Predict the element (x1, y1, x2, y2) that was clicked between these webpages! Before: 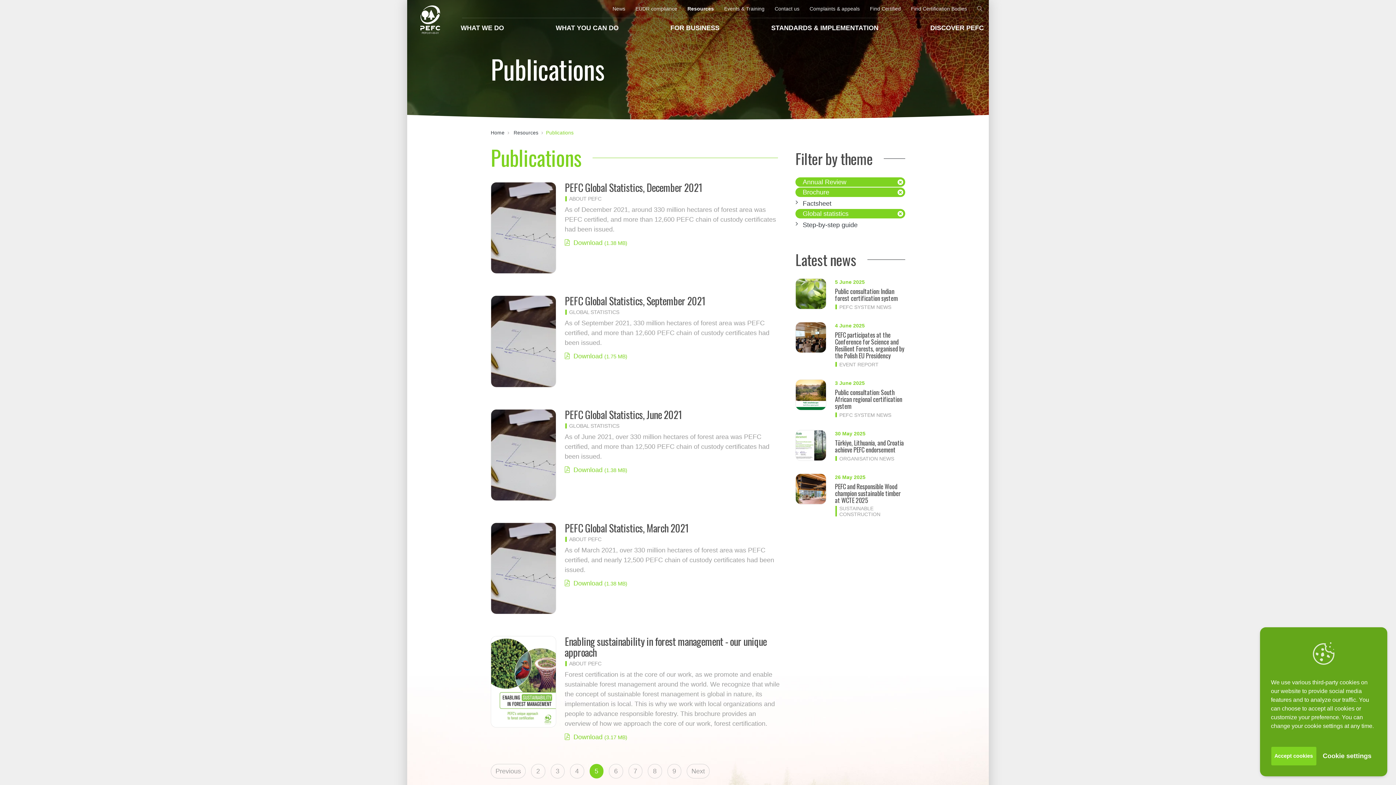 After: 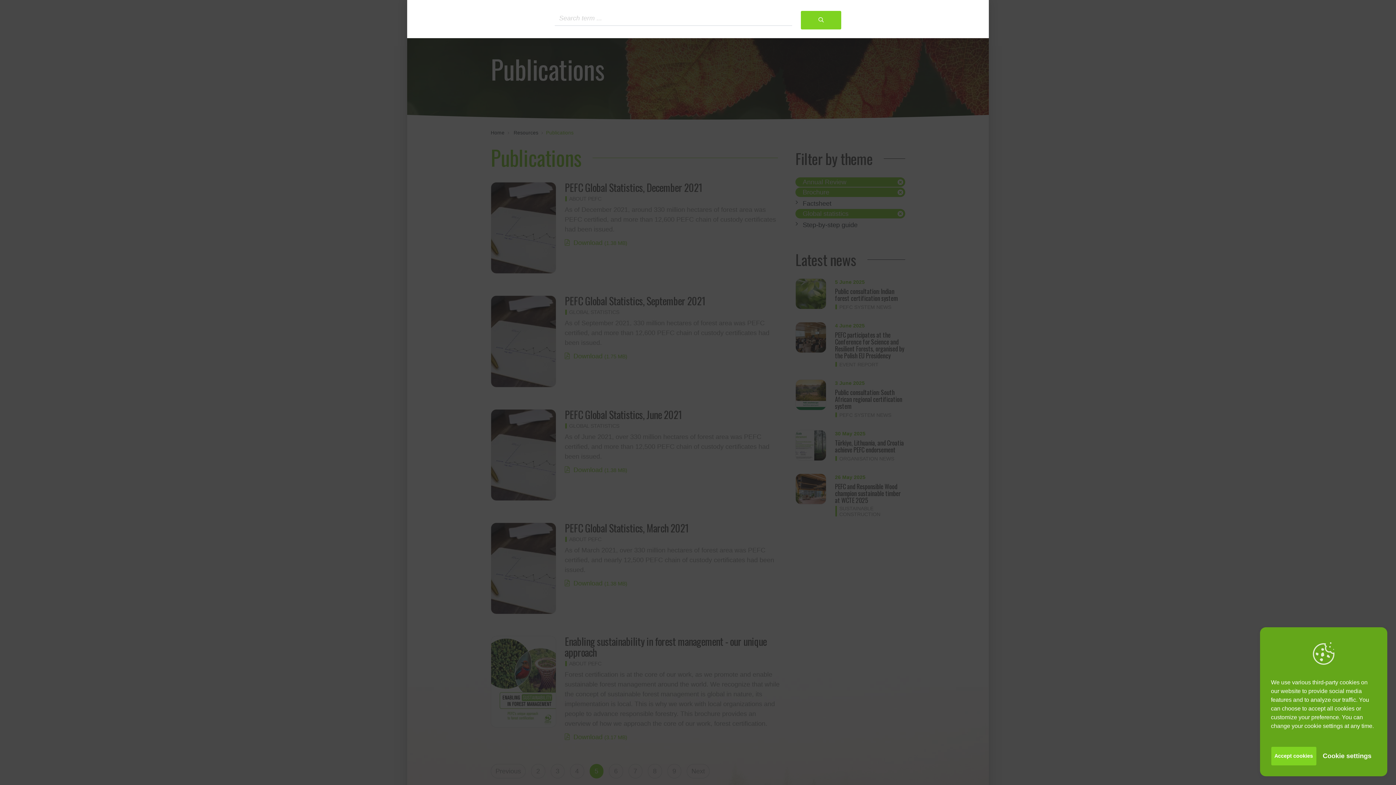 Action: bbox: (972, 0, 982, 17)